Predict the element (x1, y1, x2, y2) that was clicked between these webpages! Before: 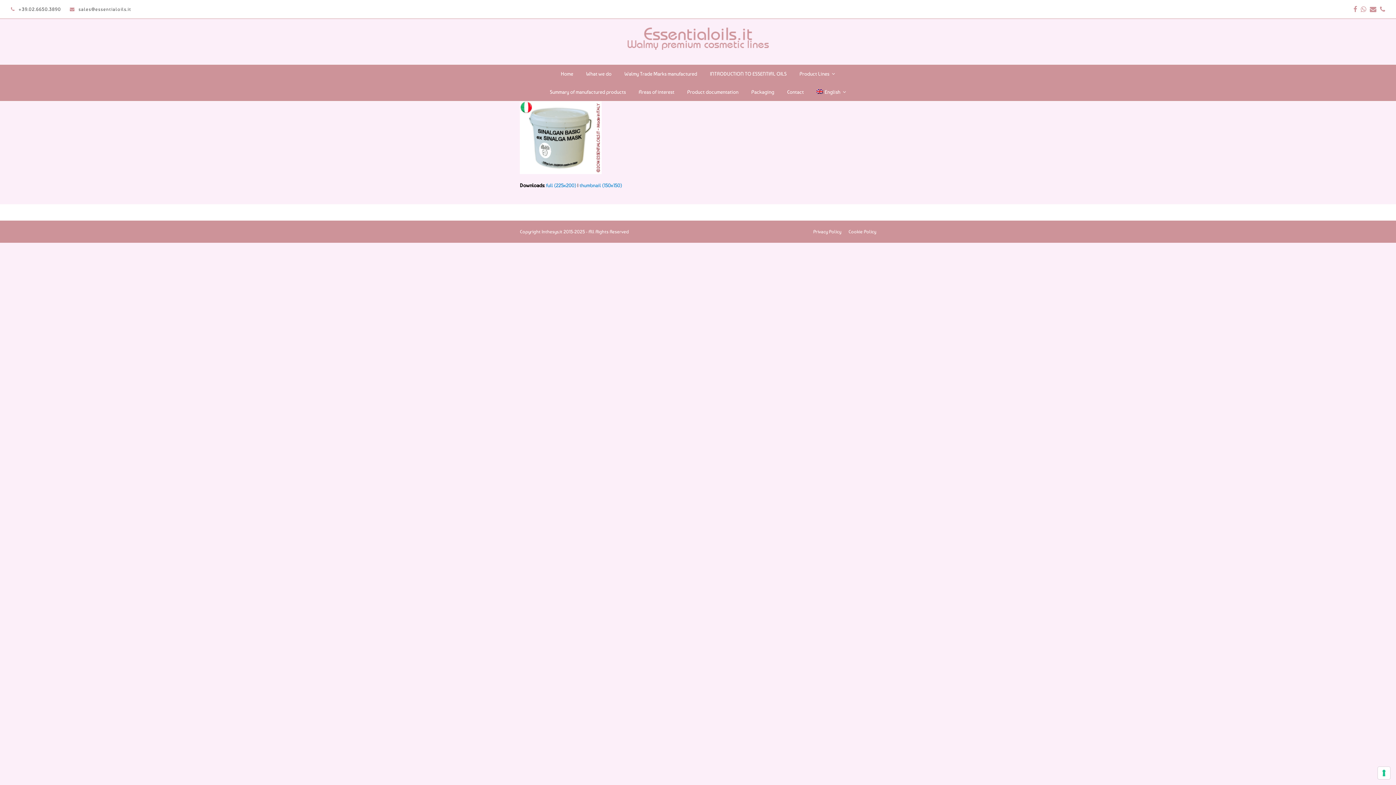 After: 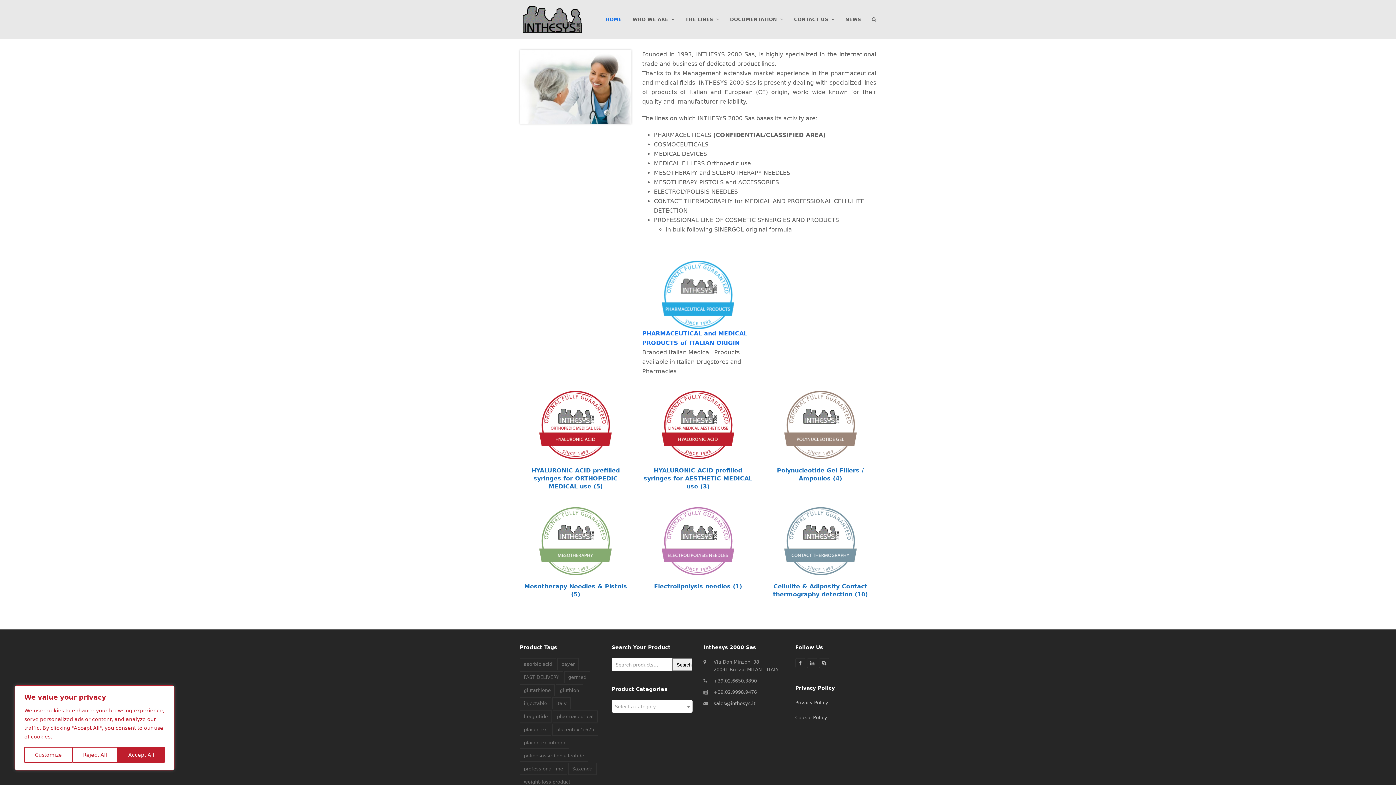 Action: bbox: (541, 229, 562, 234) label: Inthesys.it